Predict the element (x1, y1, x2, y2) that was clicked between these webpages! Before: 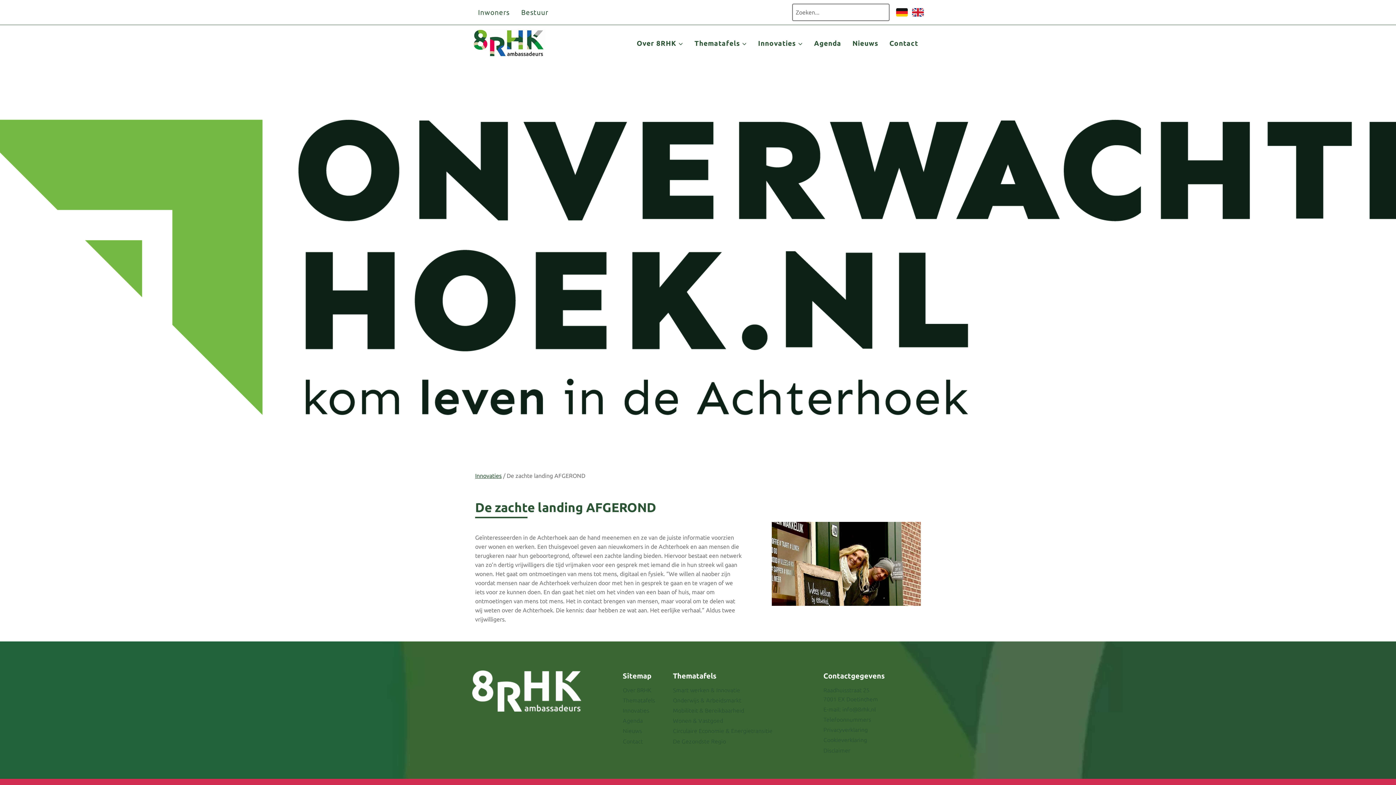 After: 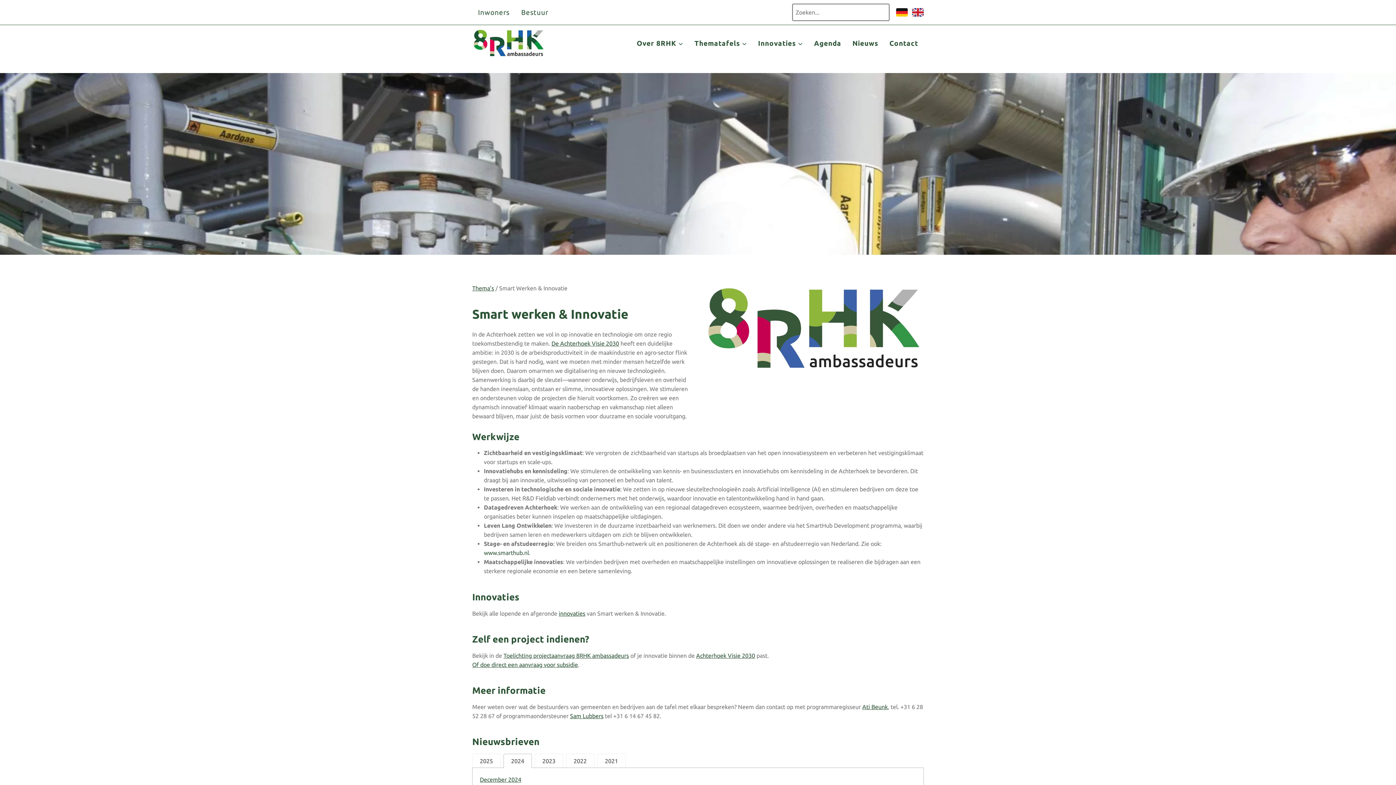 Action: bbox: (673, 685, 823, 695) label: Smart werken & Innovatie